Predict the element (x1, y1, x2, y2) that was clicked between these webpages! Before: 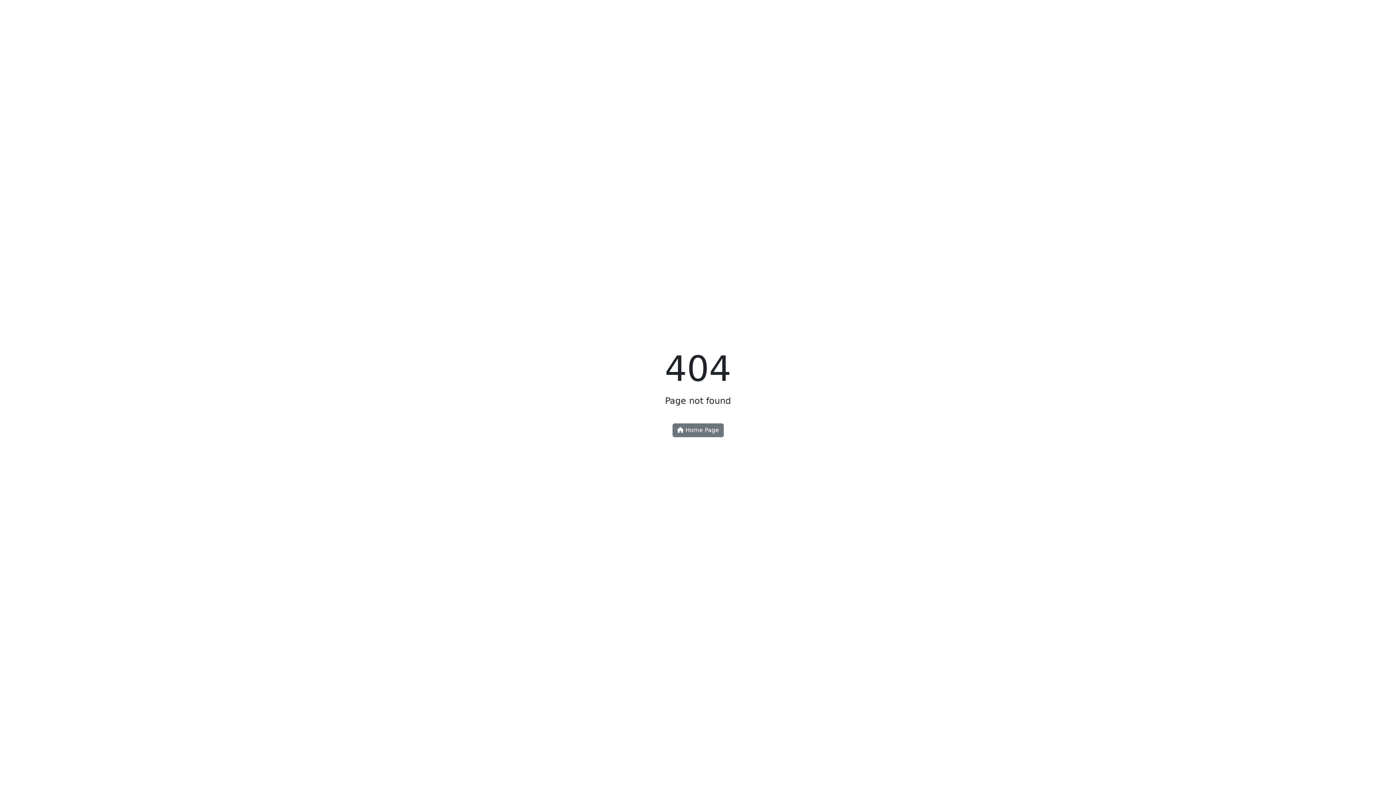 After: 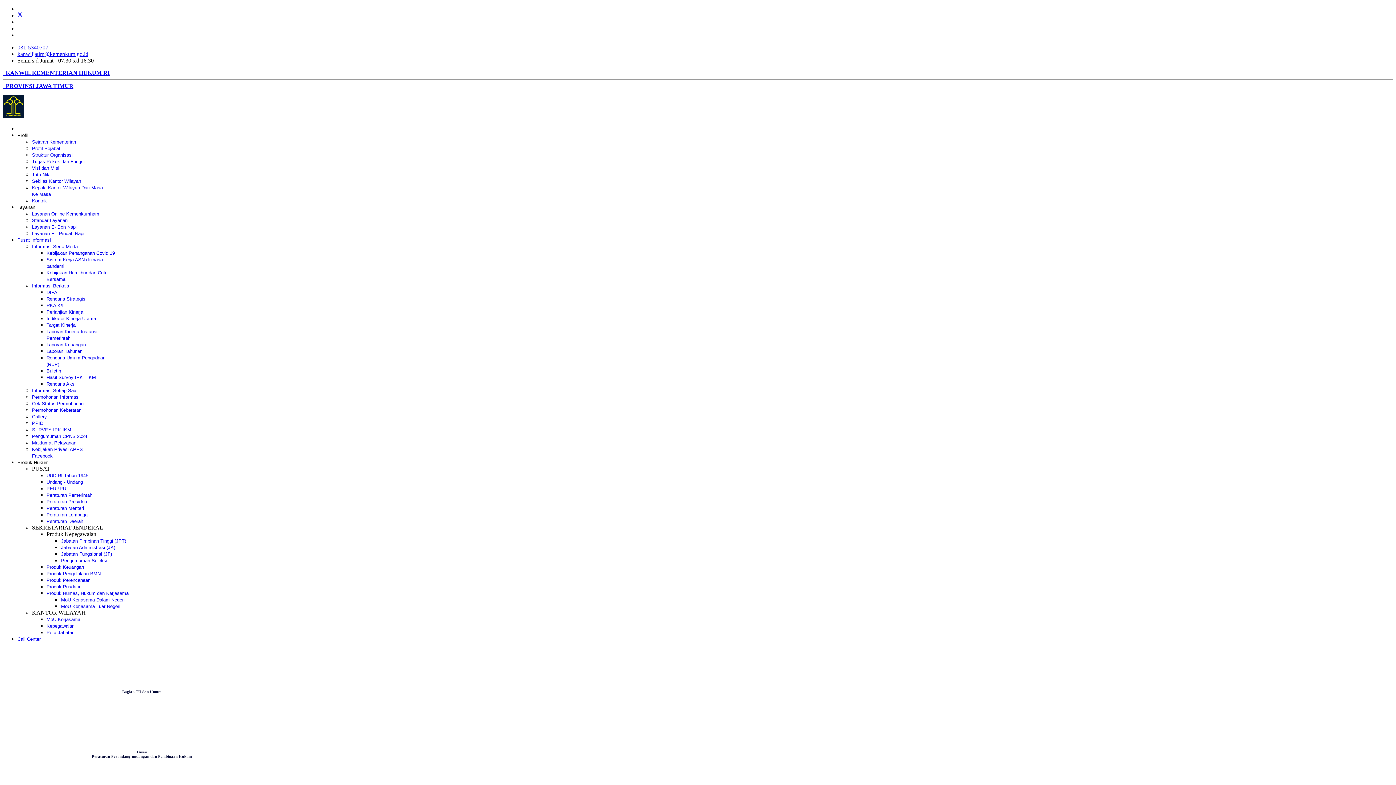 Action: bbox: (672, 423, 723, 437) label:  Home Page